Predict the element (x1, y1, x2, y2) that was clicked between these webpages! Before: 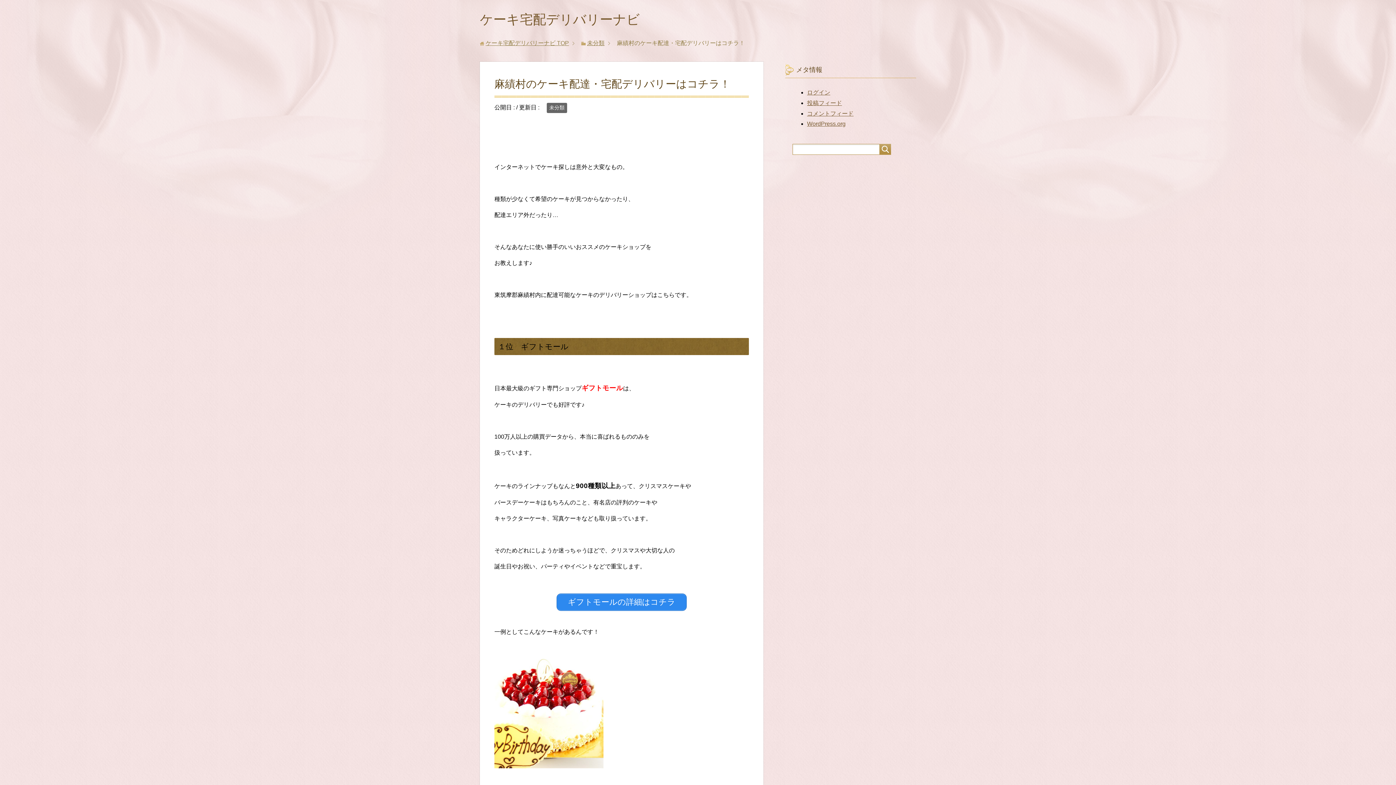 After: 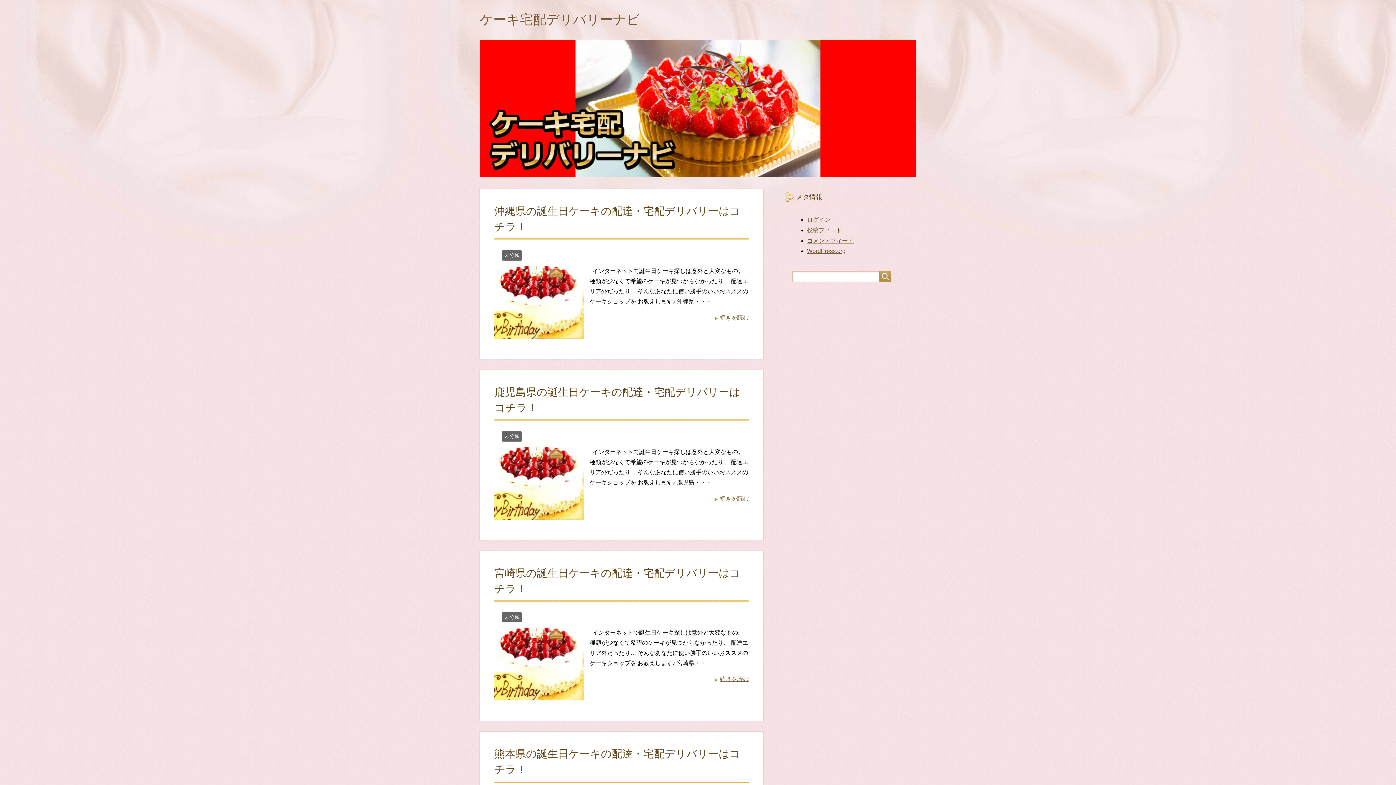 Action: bbox: (480, 12, 640, 26) label: ケーキ宅配デリバリーナビ